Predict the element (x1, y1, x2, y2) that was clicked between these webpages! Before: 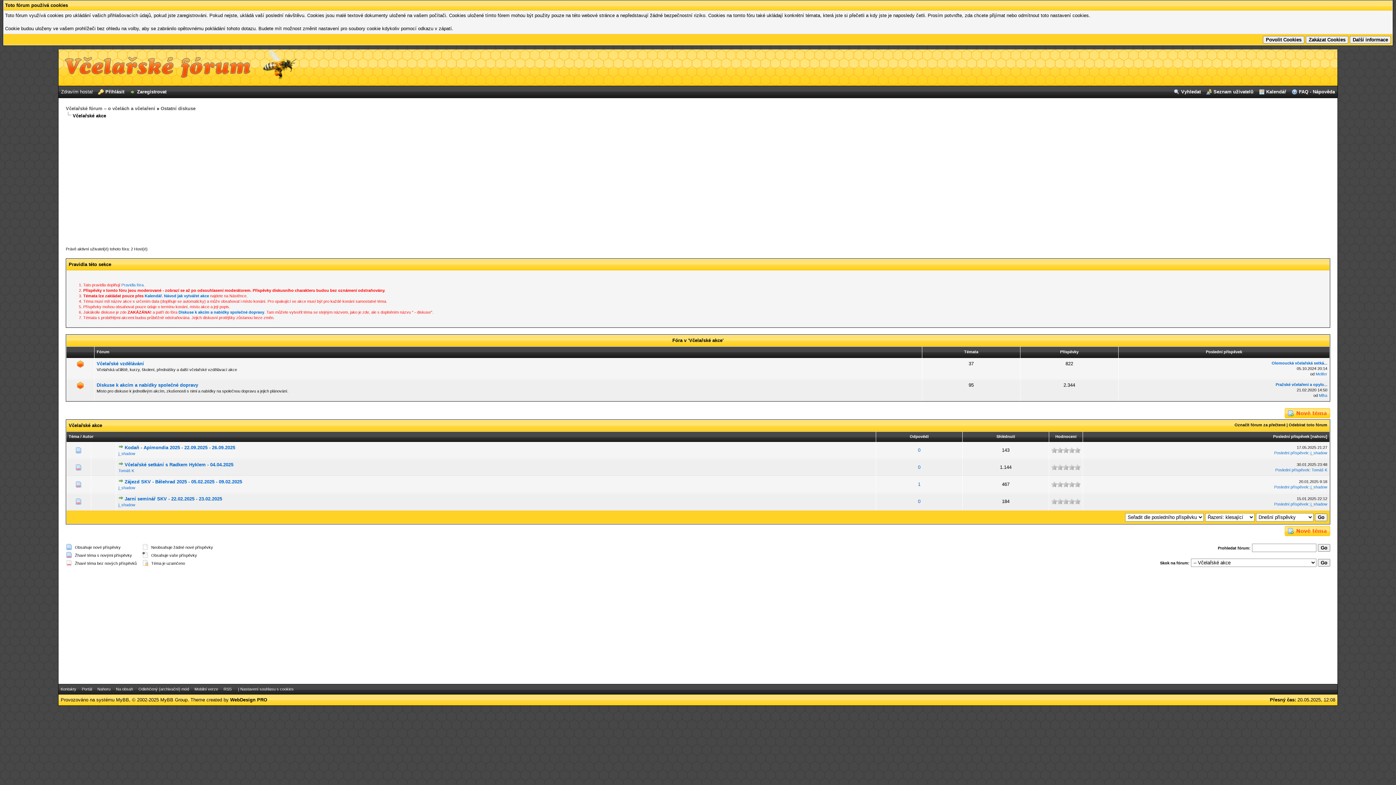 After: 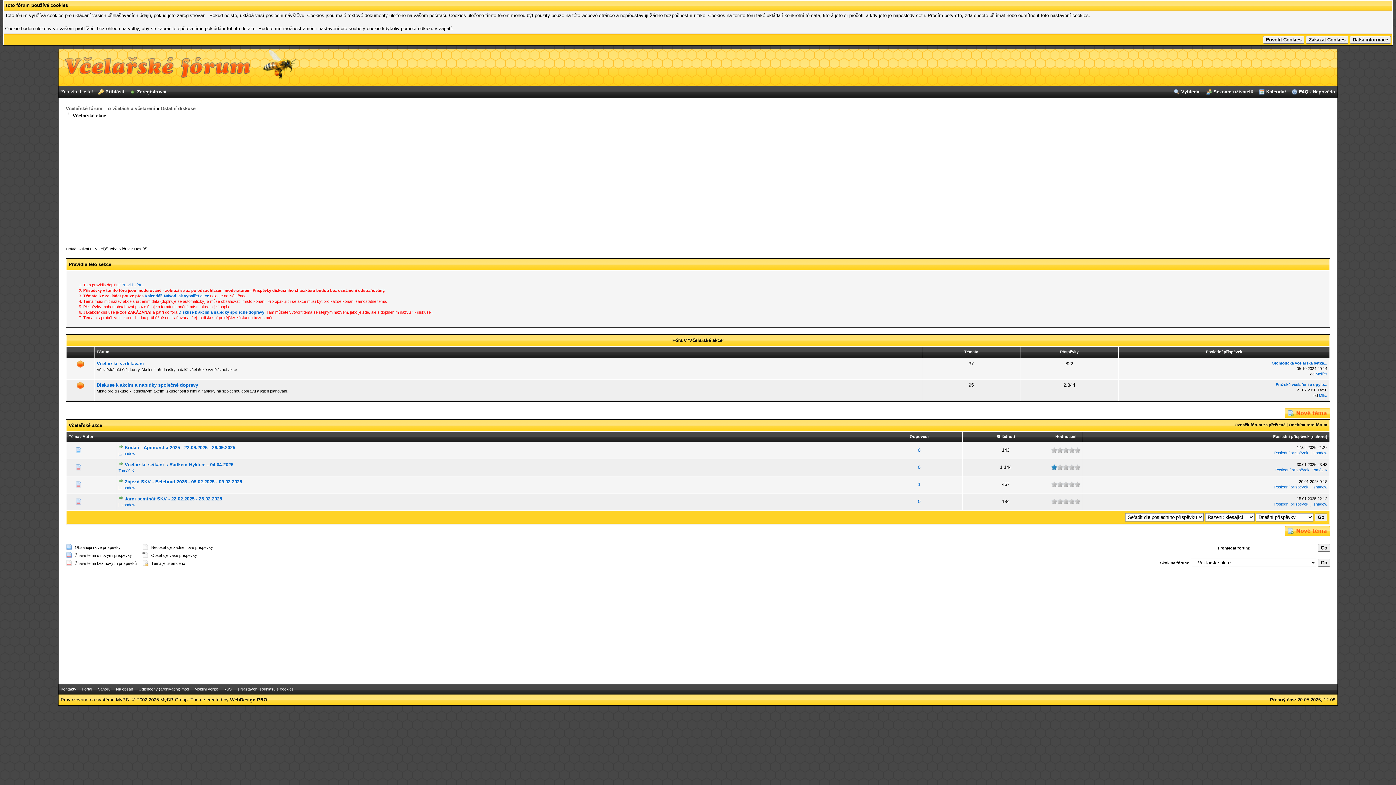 Action: bbox: (1051, 464, 1057, 470) label: 1